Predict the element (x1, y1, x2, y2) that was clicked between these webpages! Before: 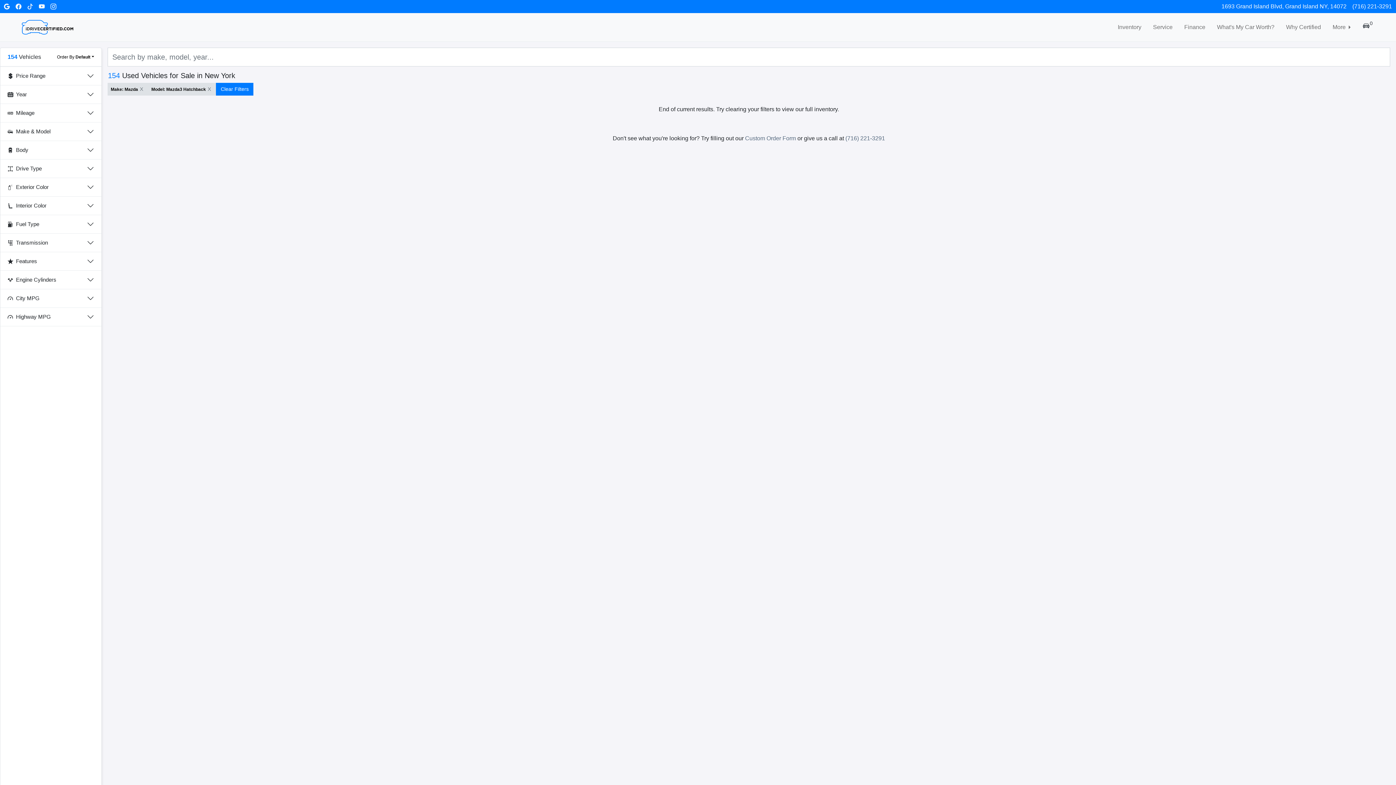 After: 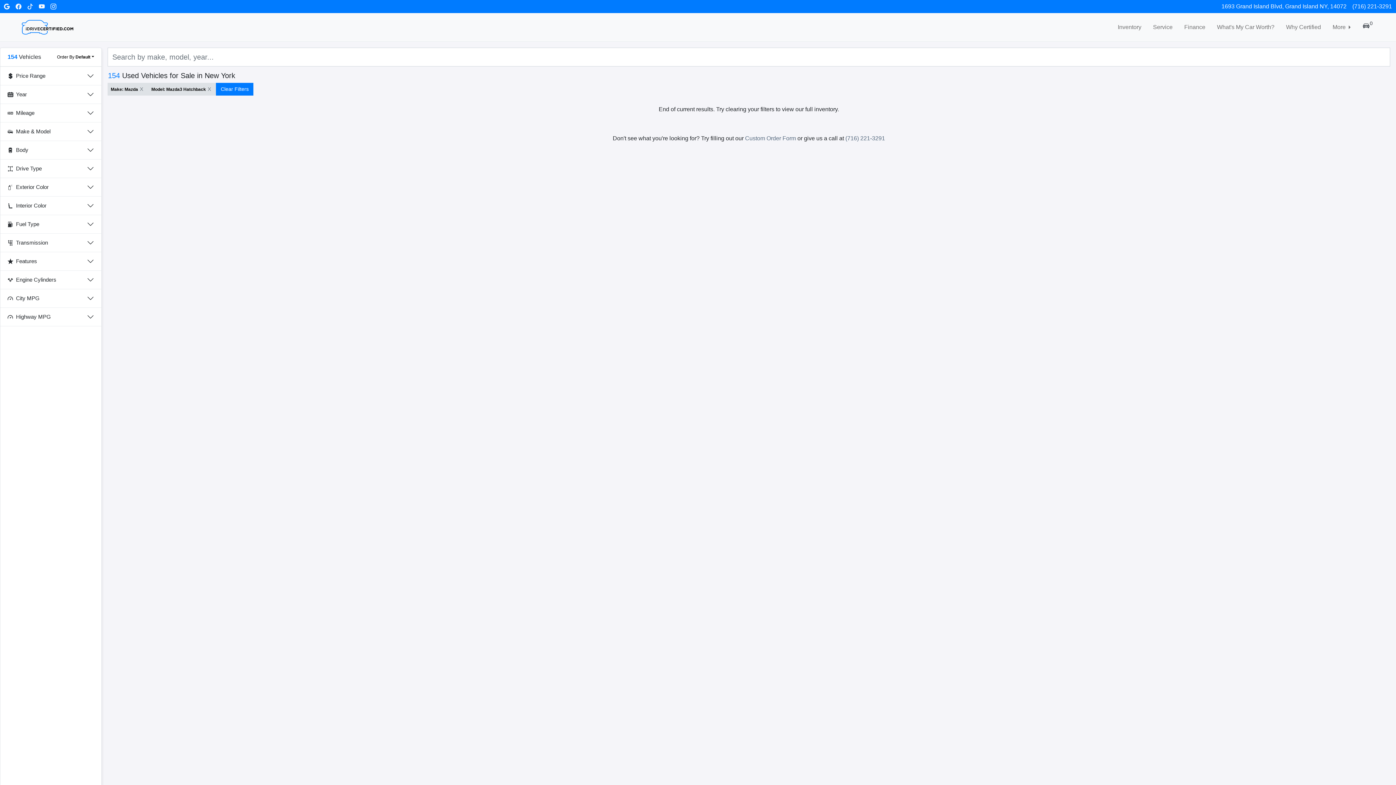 Action: label: (716) 221-3291 bbox: (1350, 1, 1394, 11)